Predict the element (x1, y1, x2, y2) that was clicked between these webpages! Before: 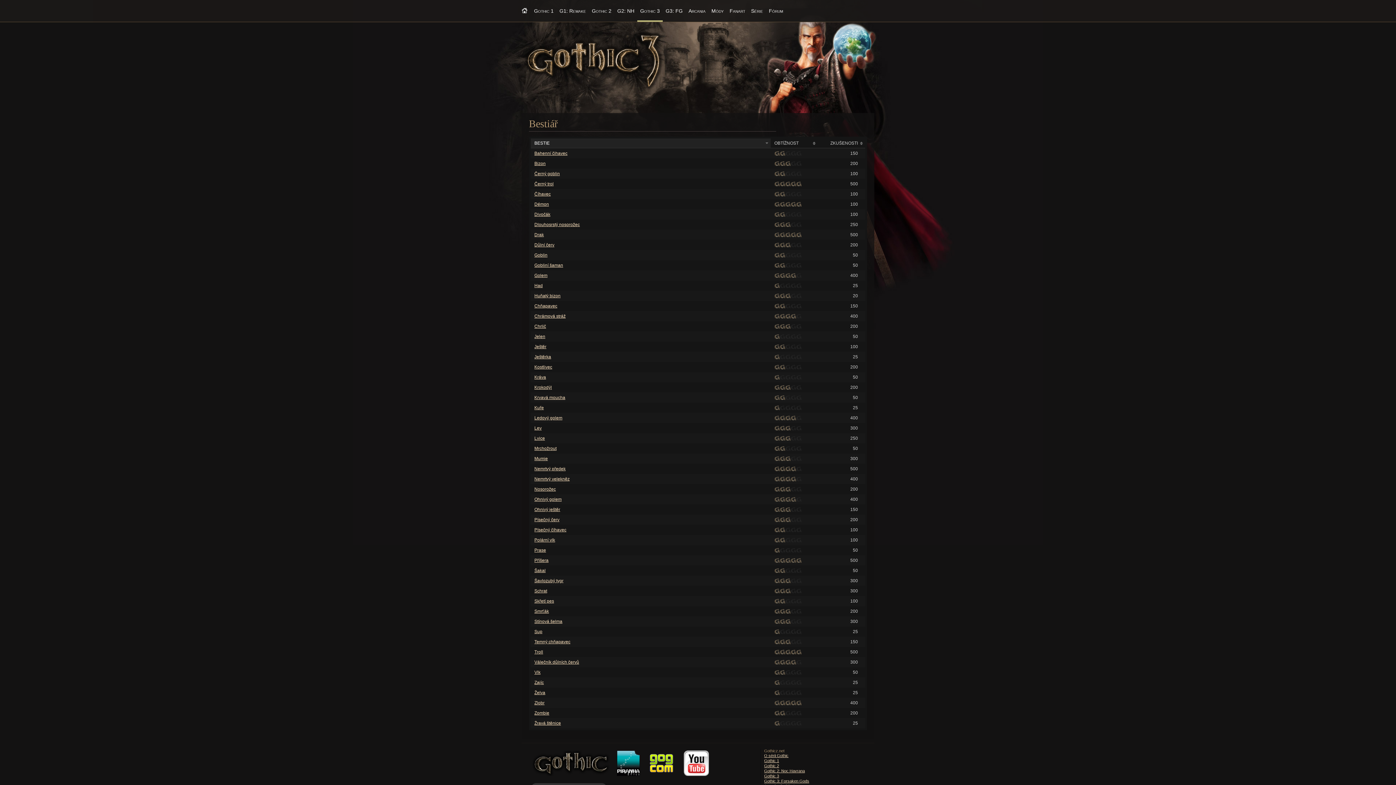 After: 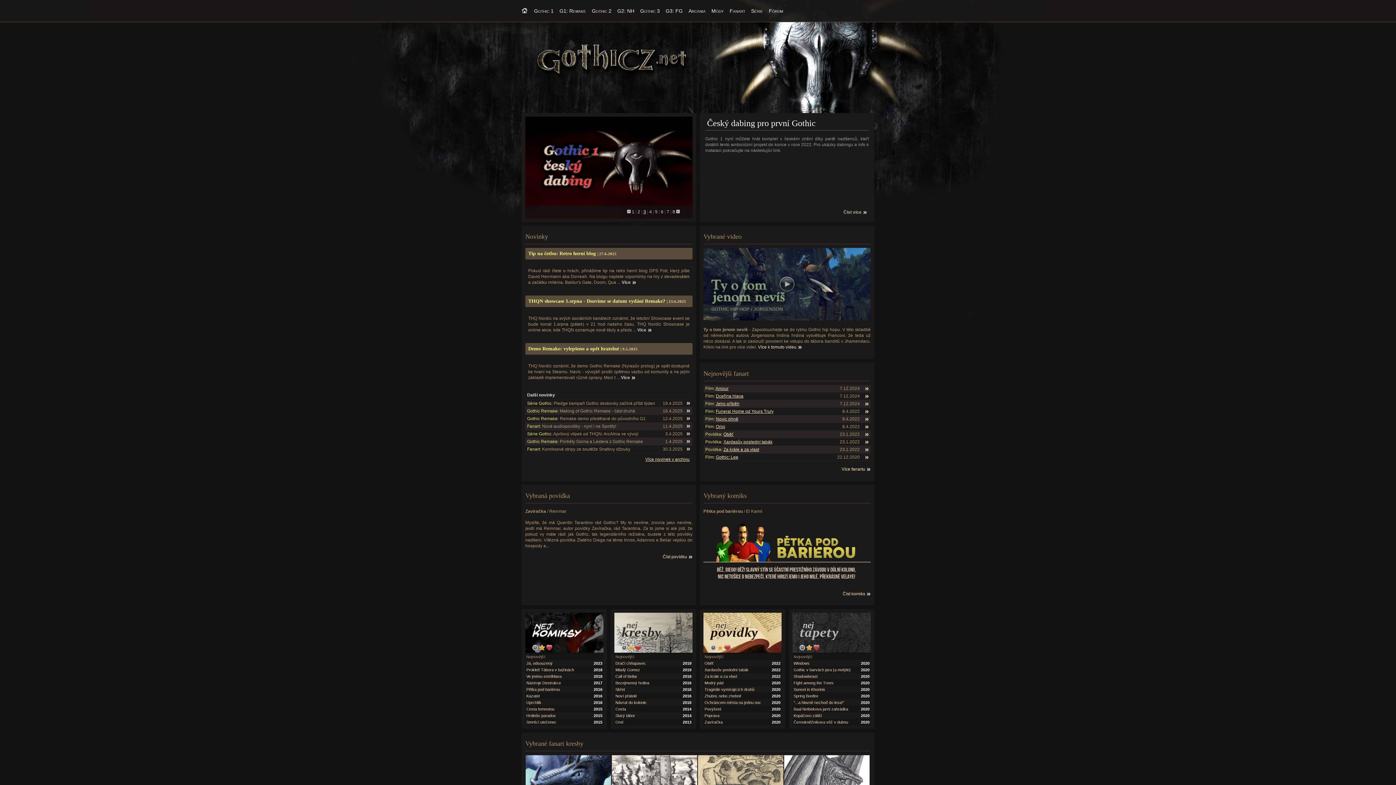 Action: bbox: (532, 772, 609, 777)